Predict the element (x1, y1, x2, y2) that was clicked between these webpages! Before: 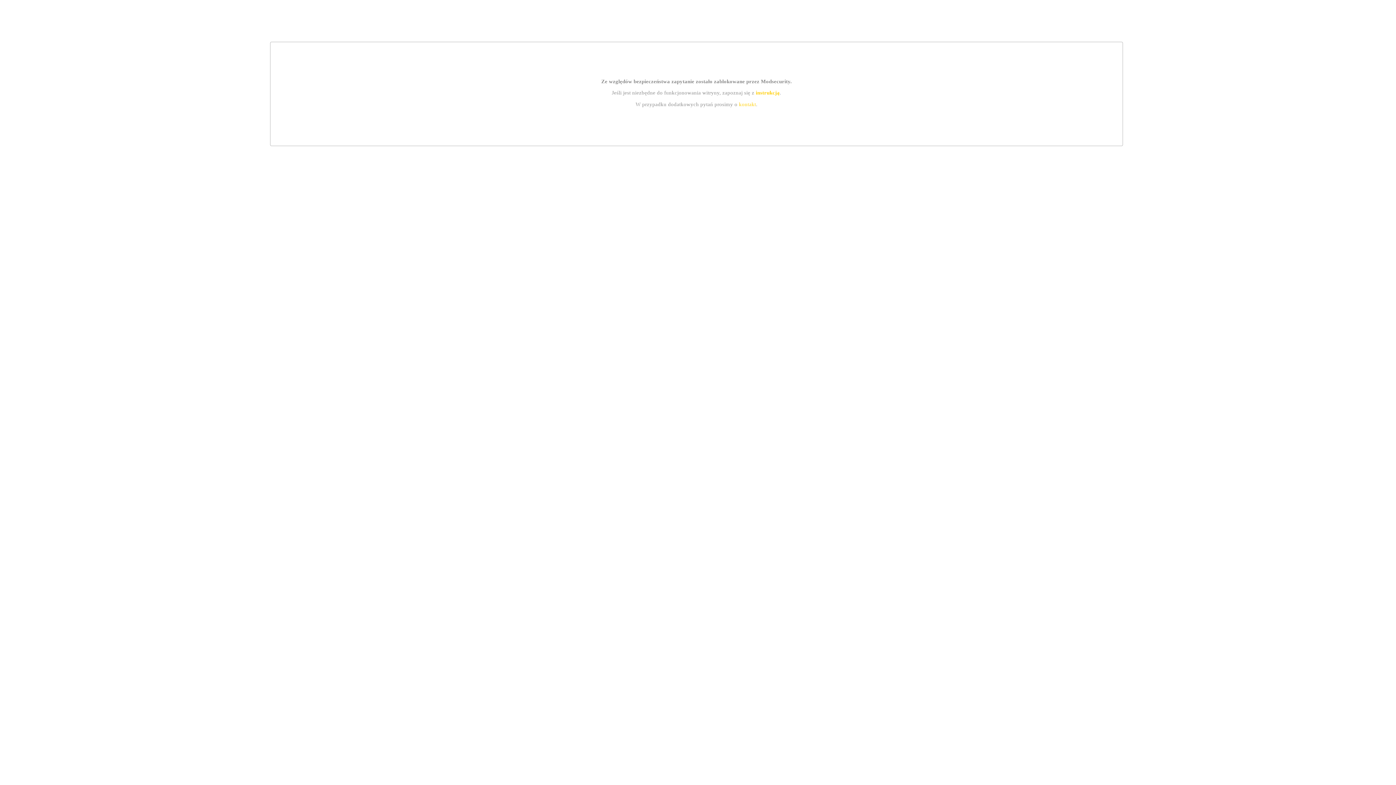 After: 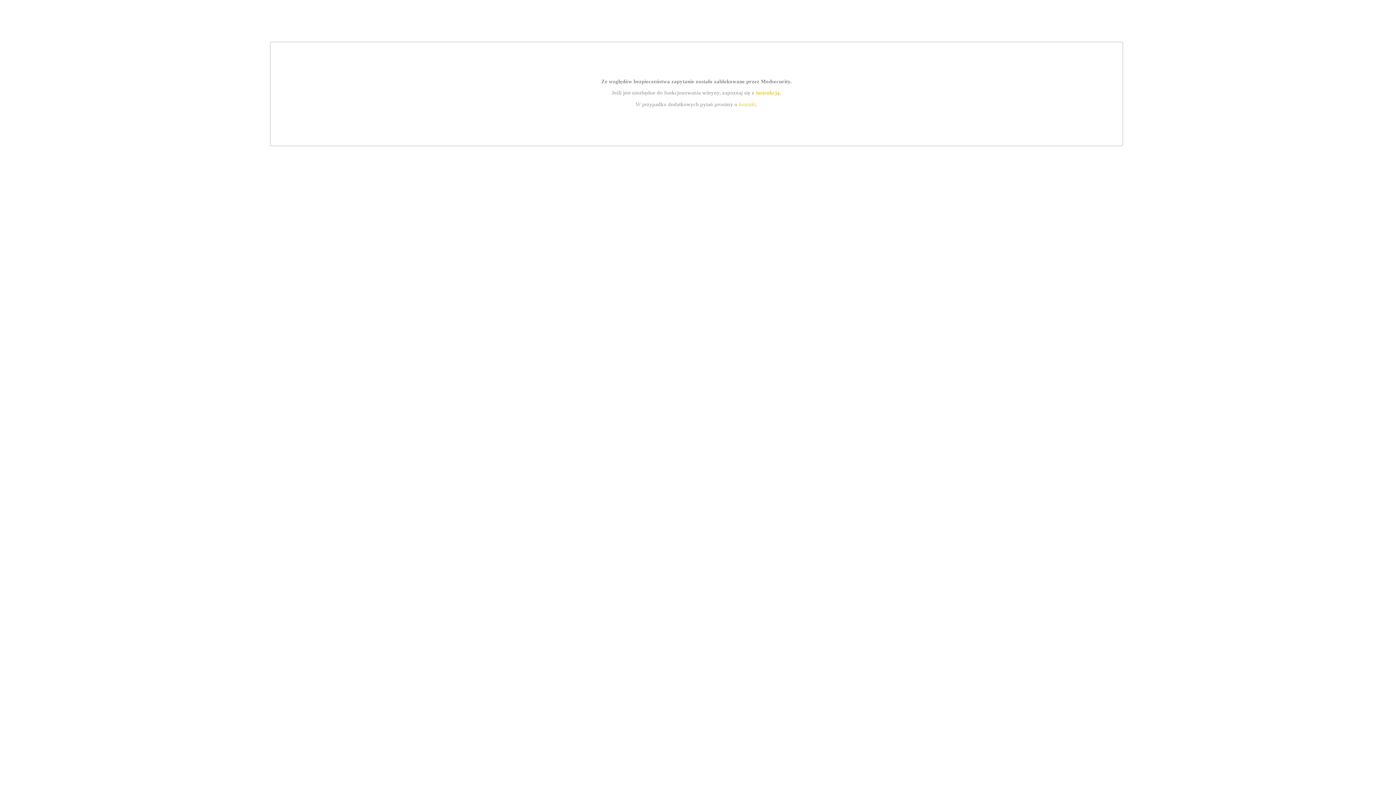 Action: label: instrukcją bbox: (755, 89, 779, 95)